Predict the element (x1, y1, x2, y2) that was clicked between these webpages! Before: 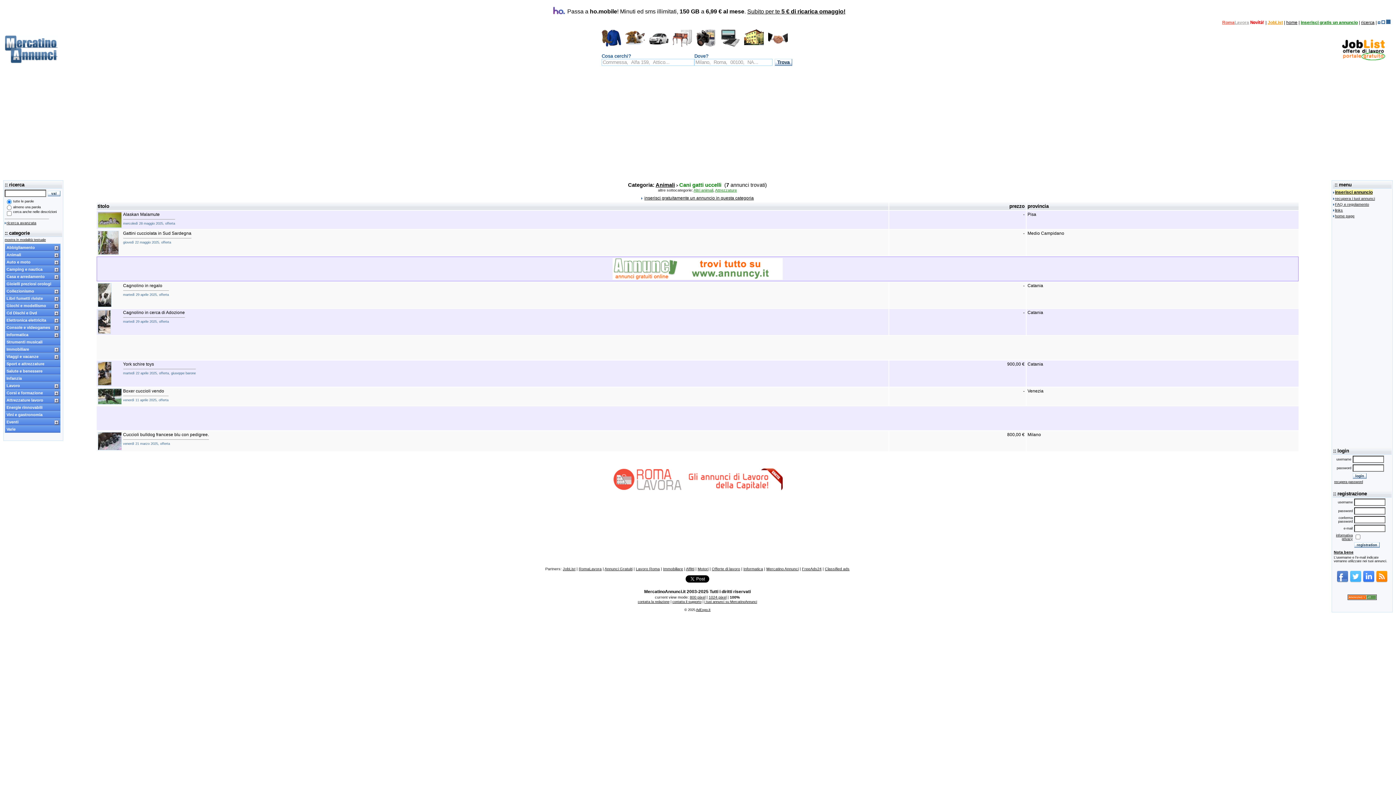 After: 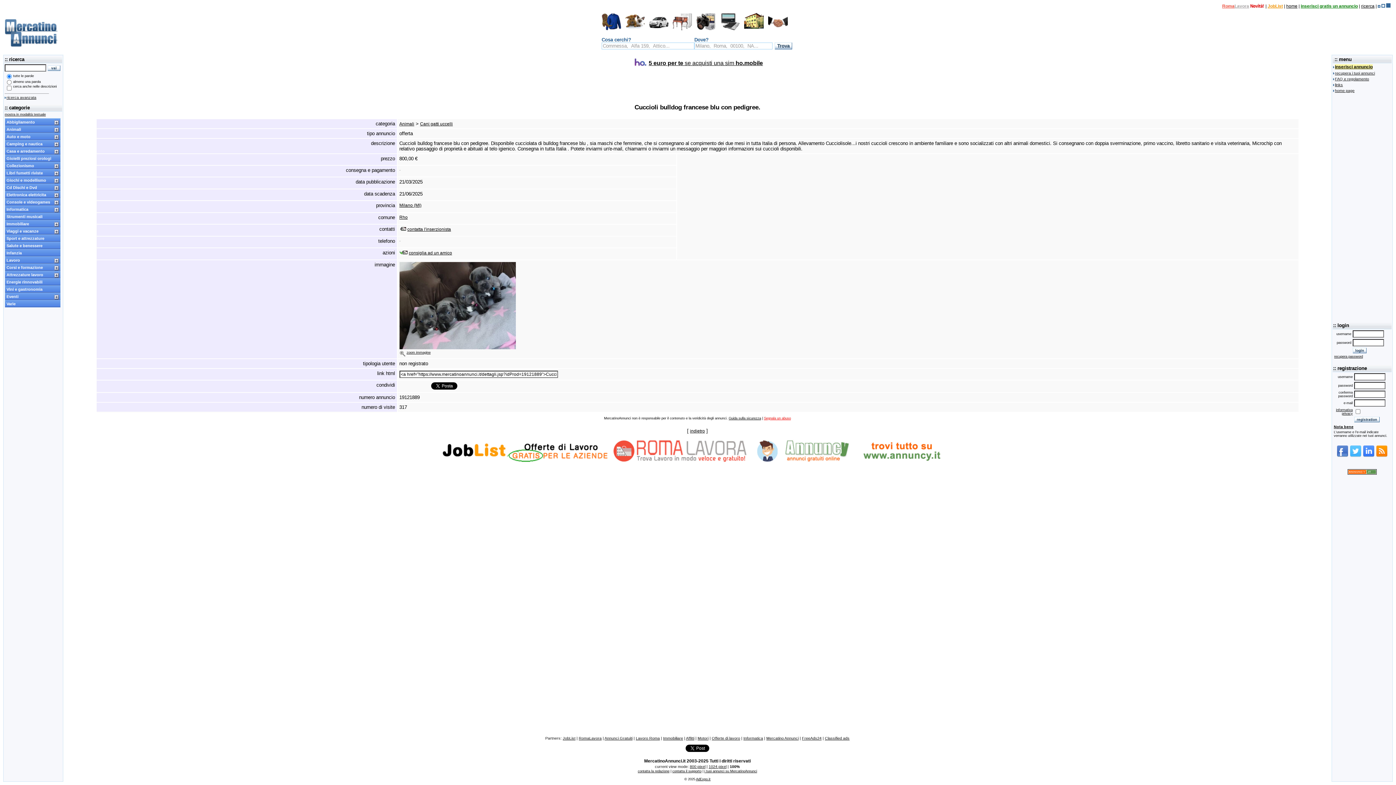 Action: bbox: (1007, 432, 1024, 437) label: 800,00 €